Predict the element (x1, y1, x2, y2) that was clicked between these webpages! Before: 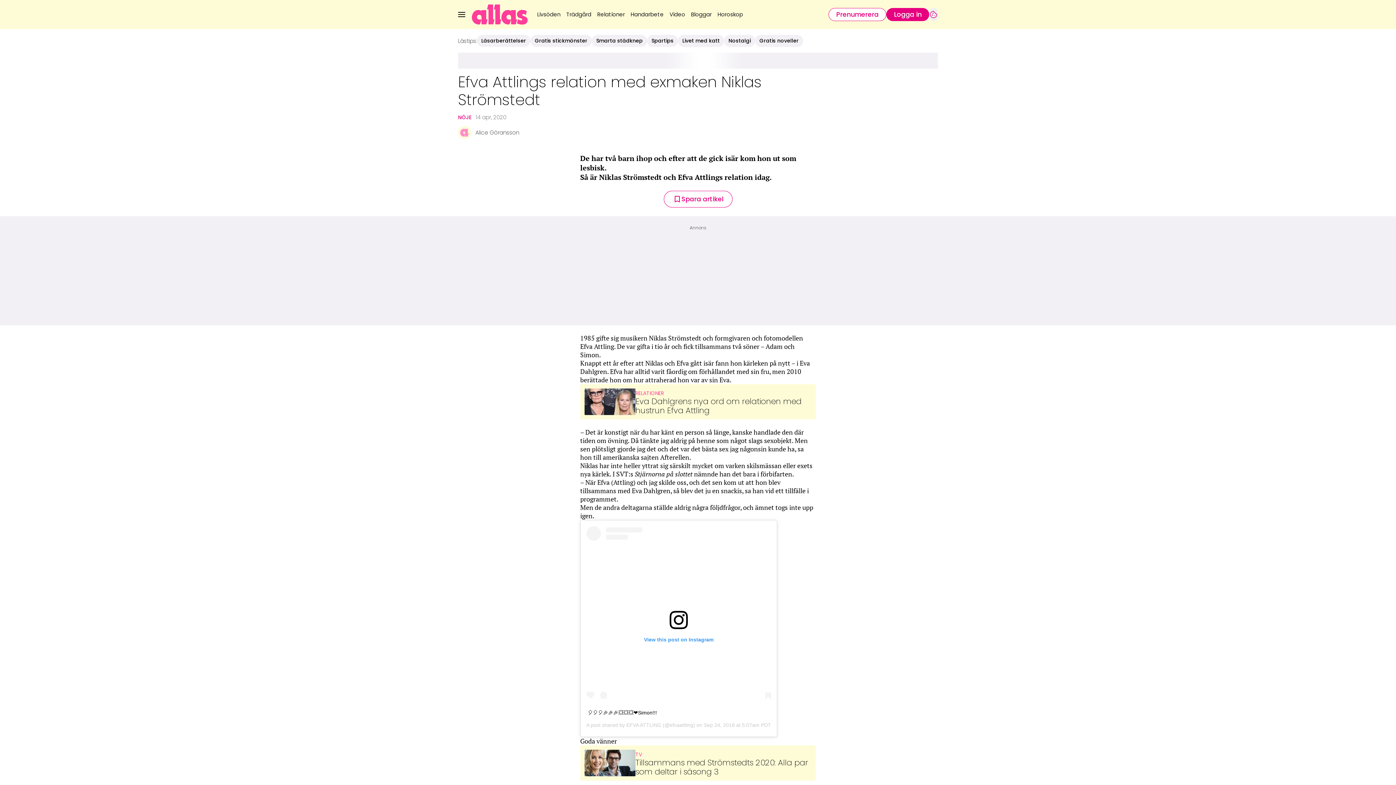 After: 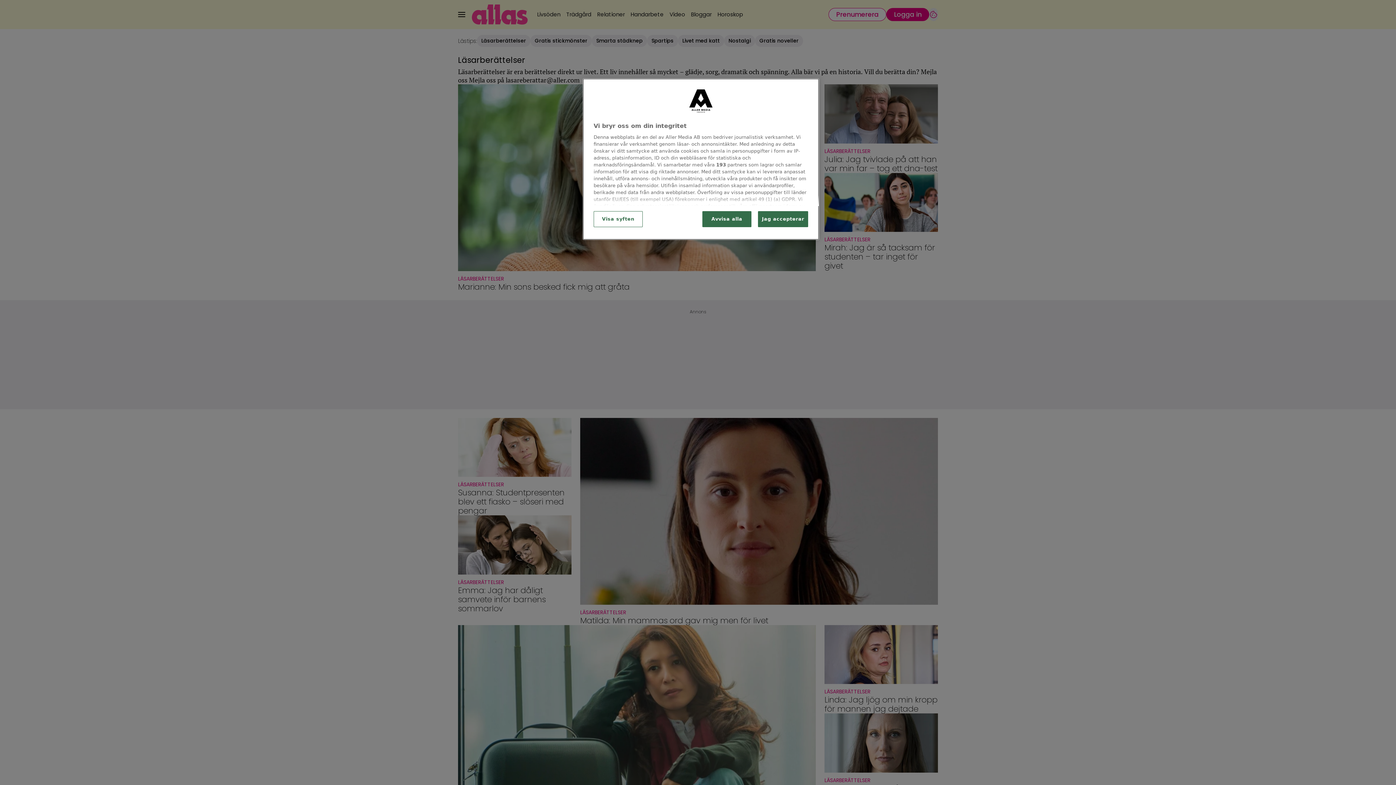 Action: label: Läsarberättelser bbox: (481, 37, 526, 44)